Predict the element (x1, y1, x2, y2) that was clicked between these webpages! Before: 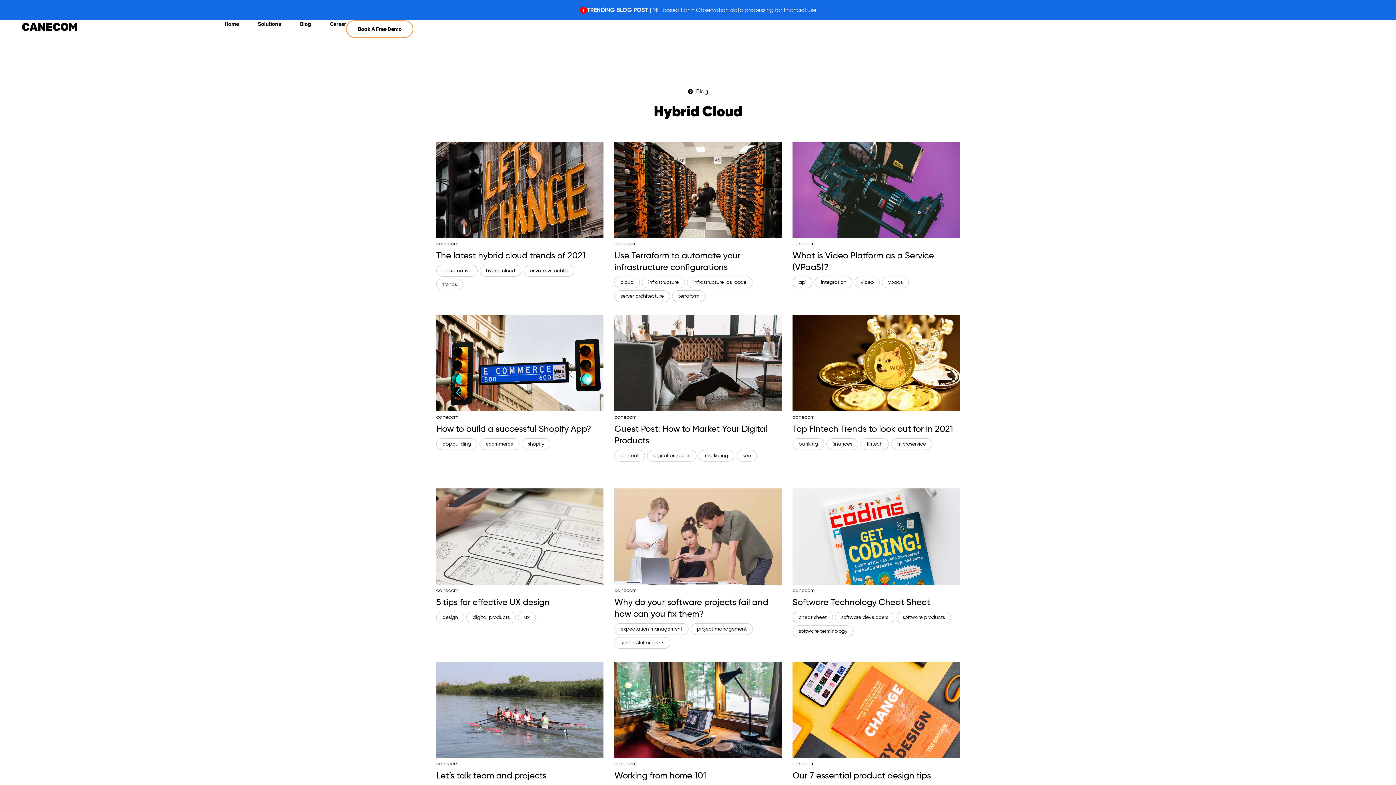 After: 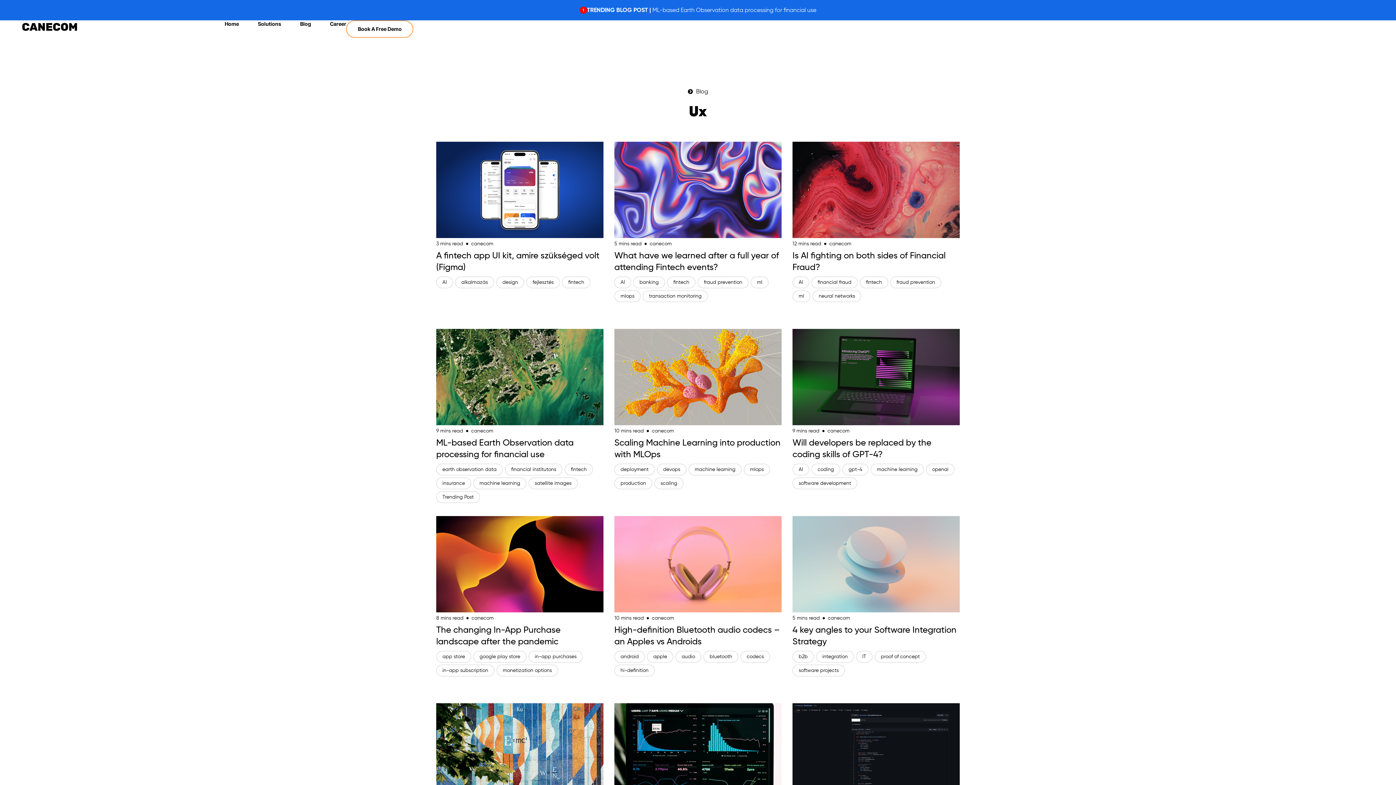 Action: bbox: (518, 612, 536, 623) label: ux